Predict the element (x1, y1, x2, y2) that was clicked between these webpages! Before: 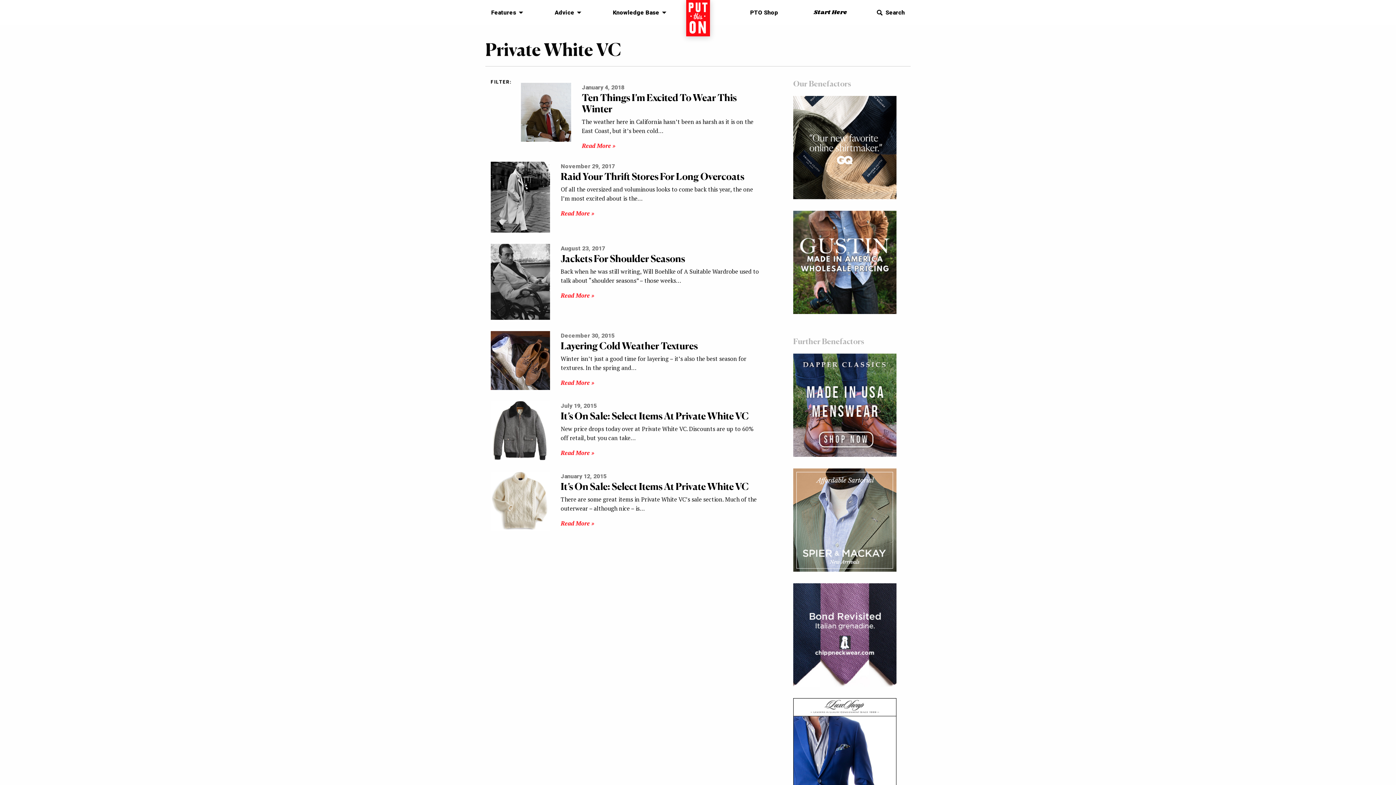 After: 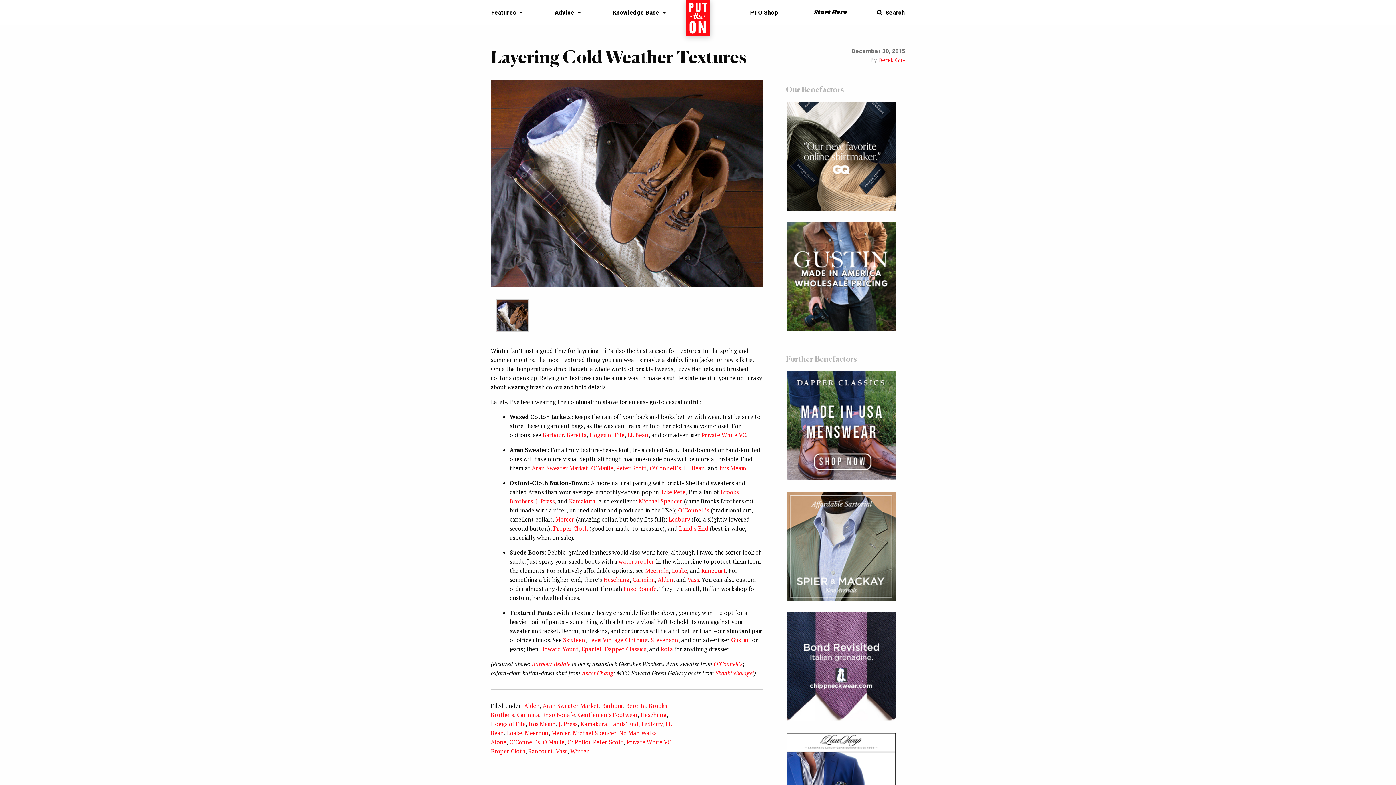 Action: bbox: (560, 378, 594, 386) label: Read More »